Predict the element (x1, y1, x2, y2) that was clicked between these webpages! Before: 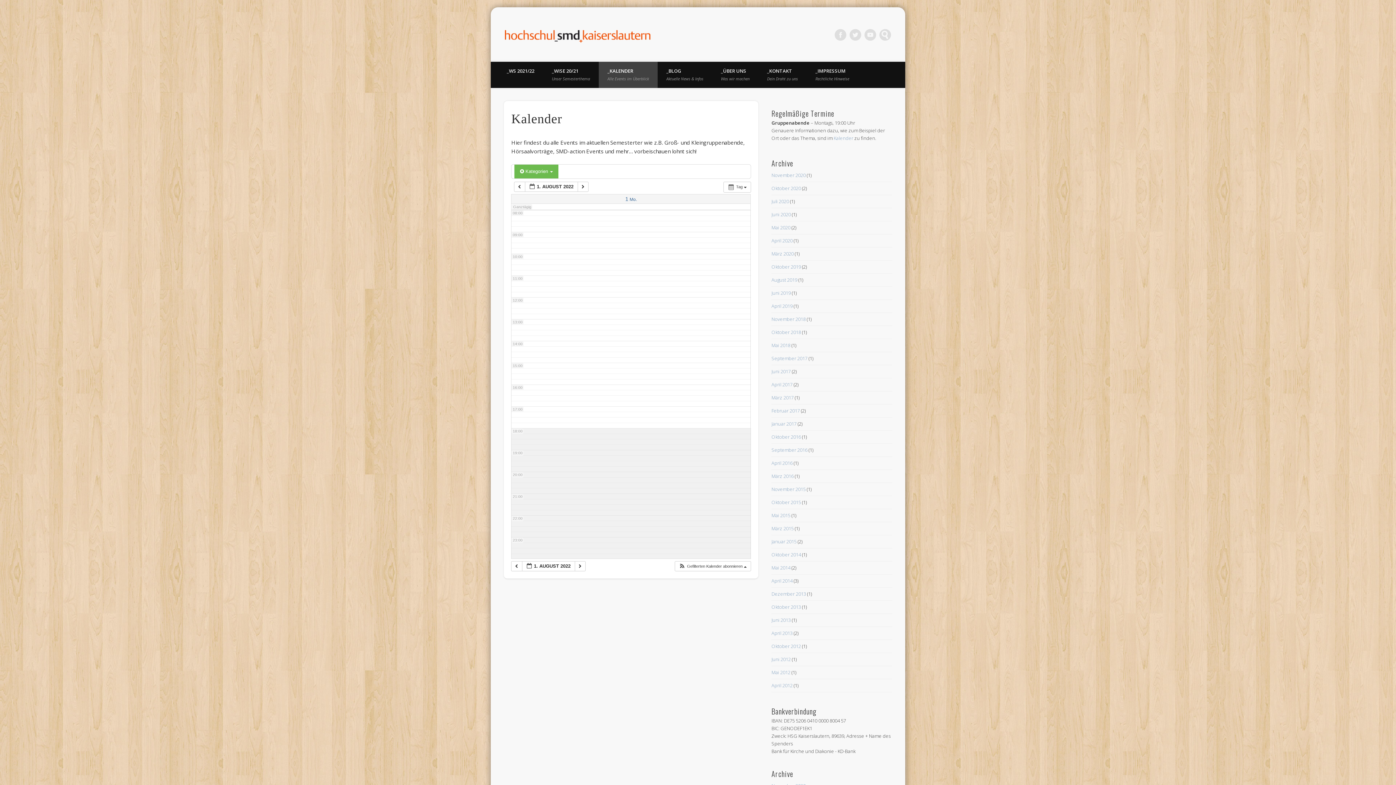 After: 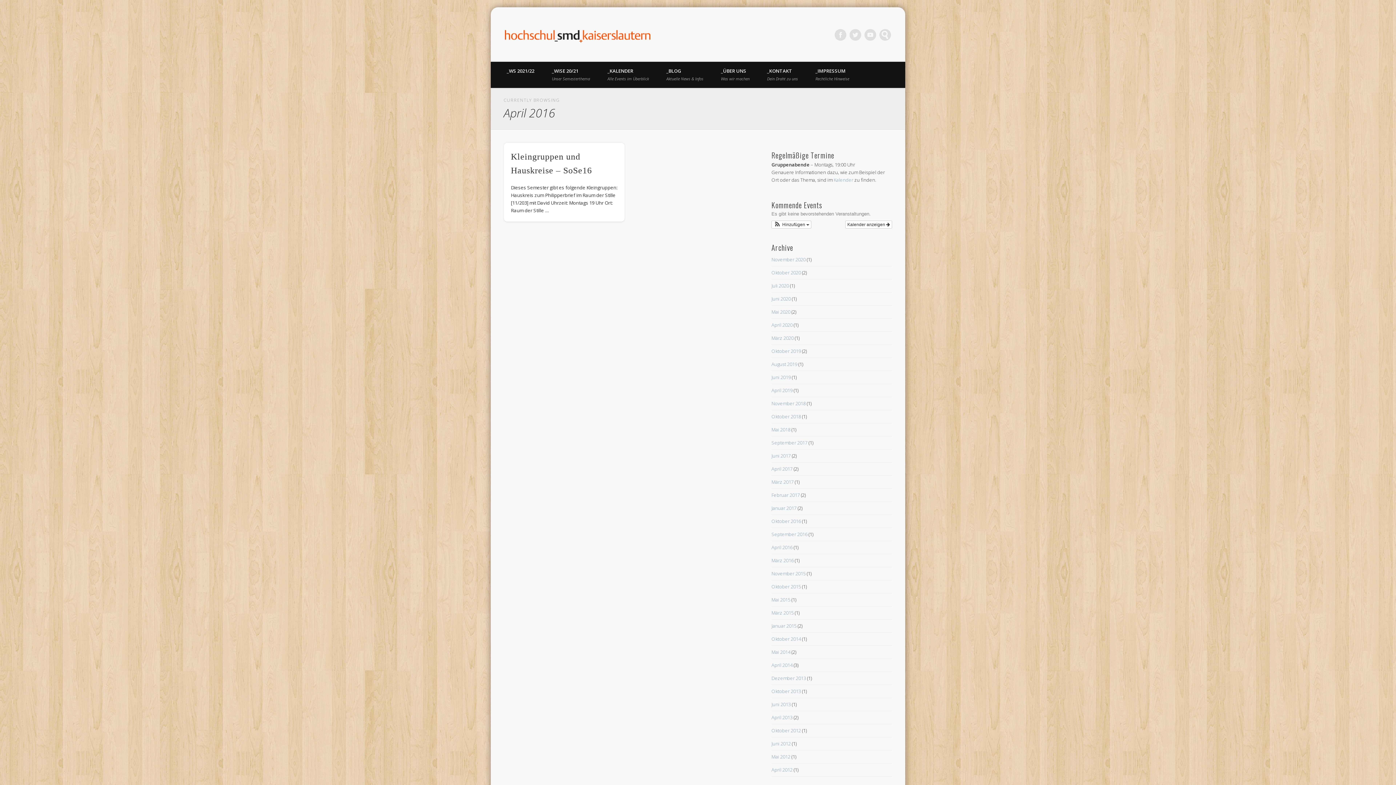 Action: label: April 2016 bbox: (771, 459, 792, 466)